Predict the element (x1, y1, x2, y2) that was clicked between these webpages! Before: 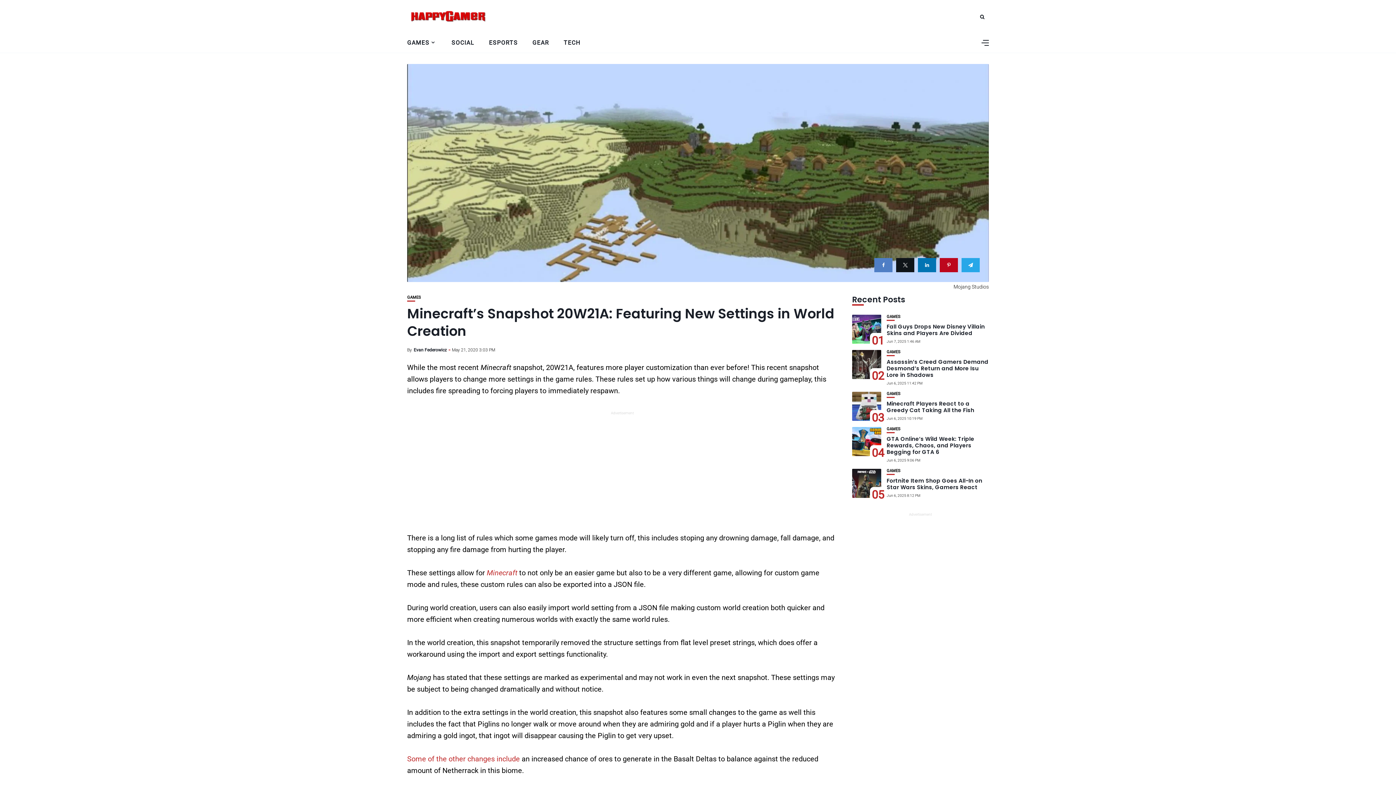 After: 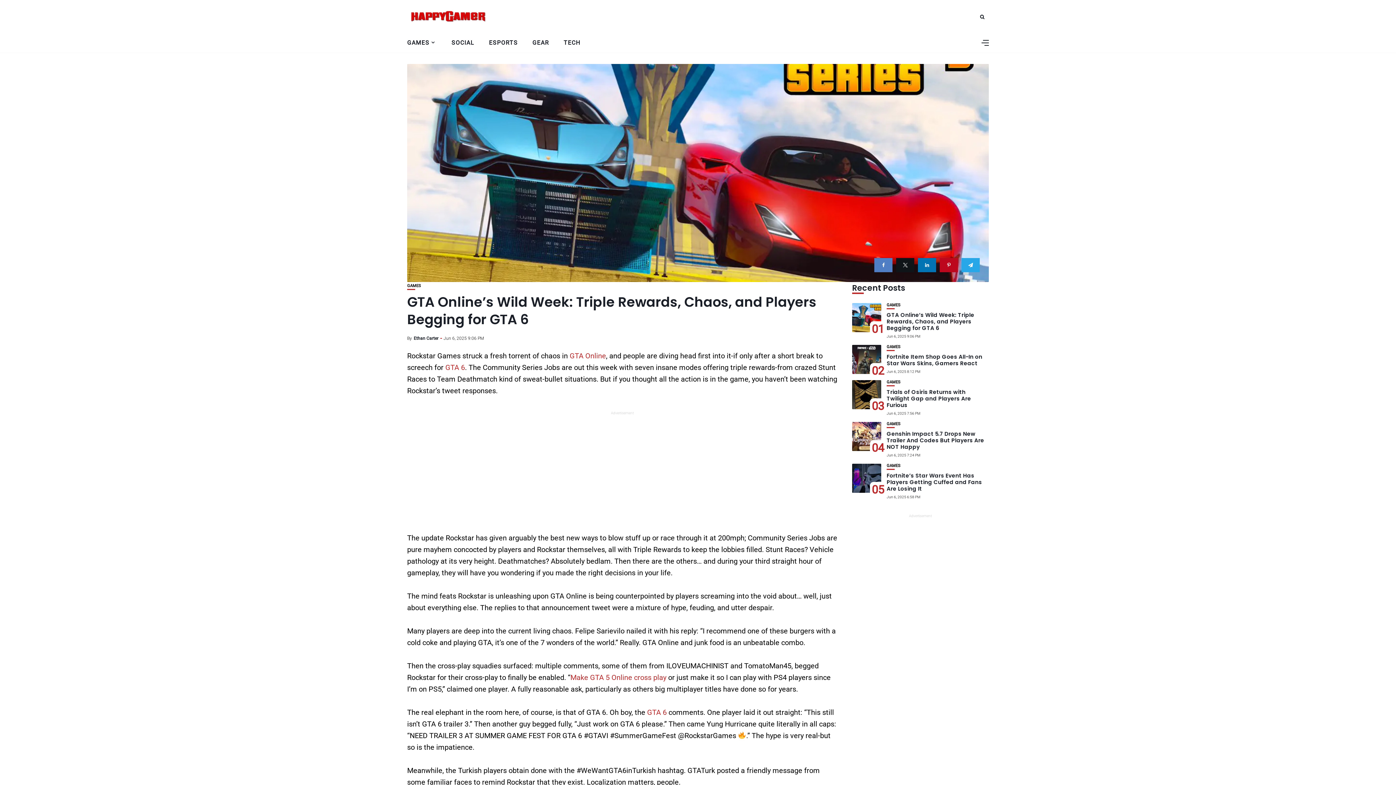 Action: label: GTA Online’s Wild Week: Triple Rewards, Chaos, and Players Begging for GTA 6 bbox: (886, 435, 974, 456)